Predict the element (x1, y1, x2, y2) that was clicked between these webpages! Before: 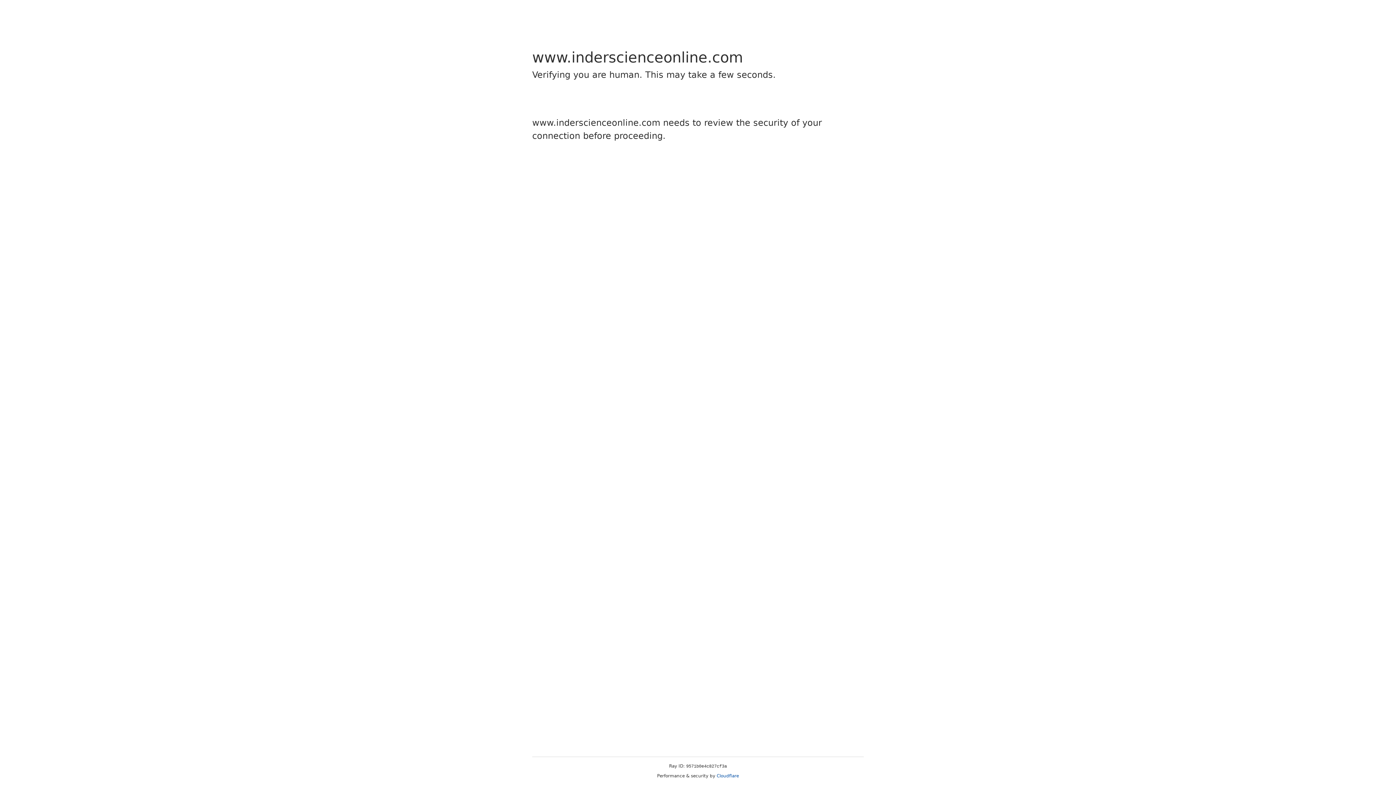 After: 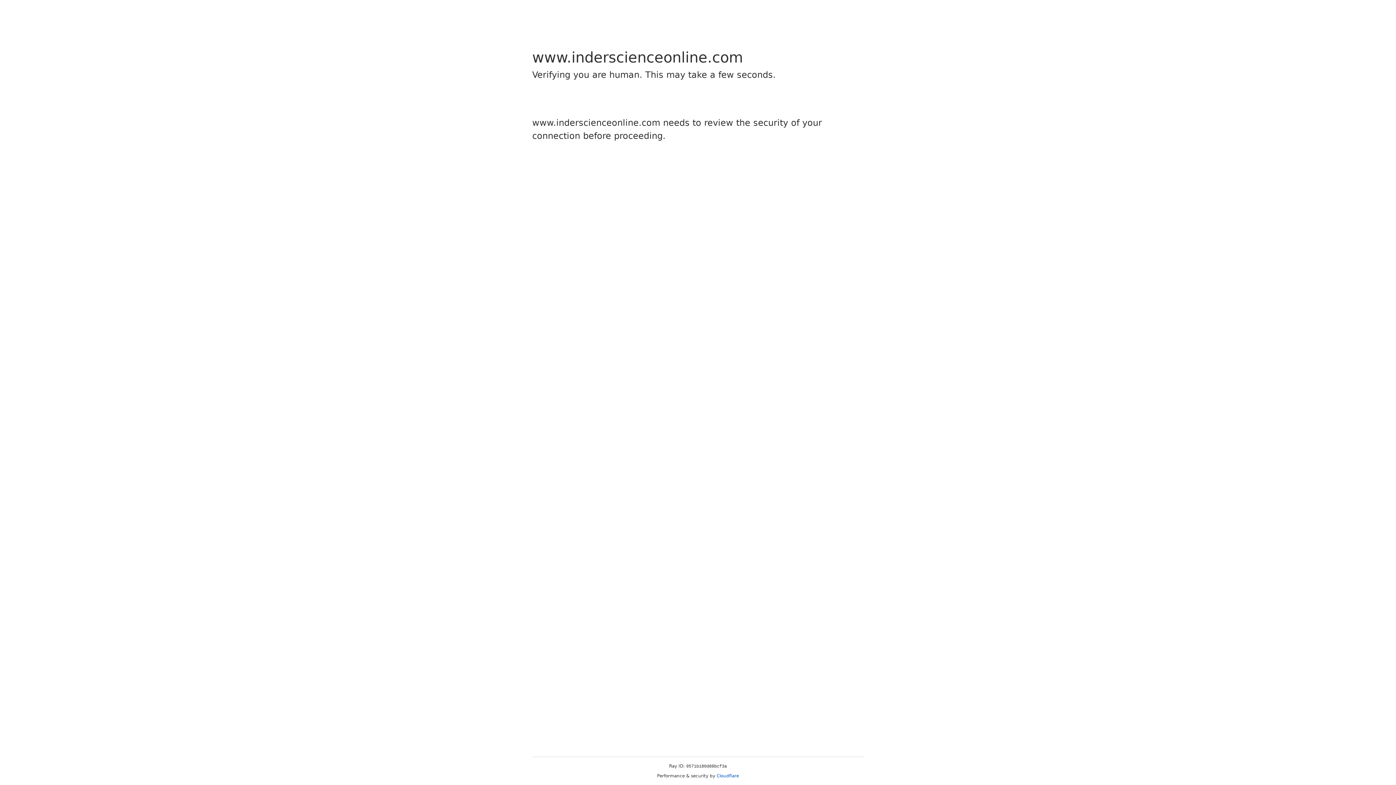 Action: label: Cloudflare bbox: (716, 773, 739, 778)